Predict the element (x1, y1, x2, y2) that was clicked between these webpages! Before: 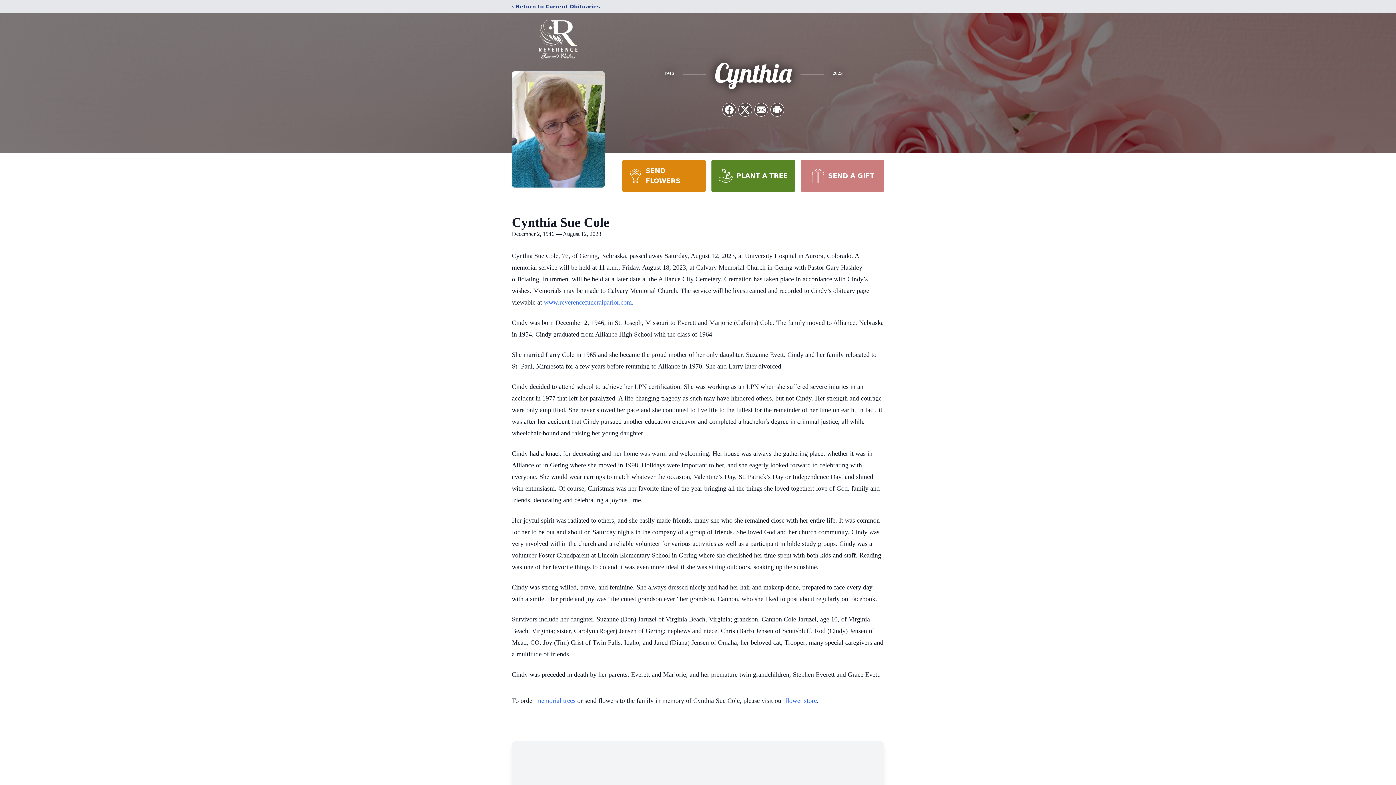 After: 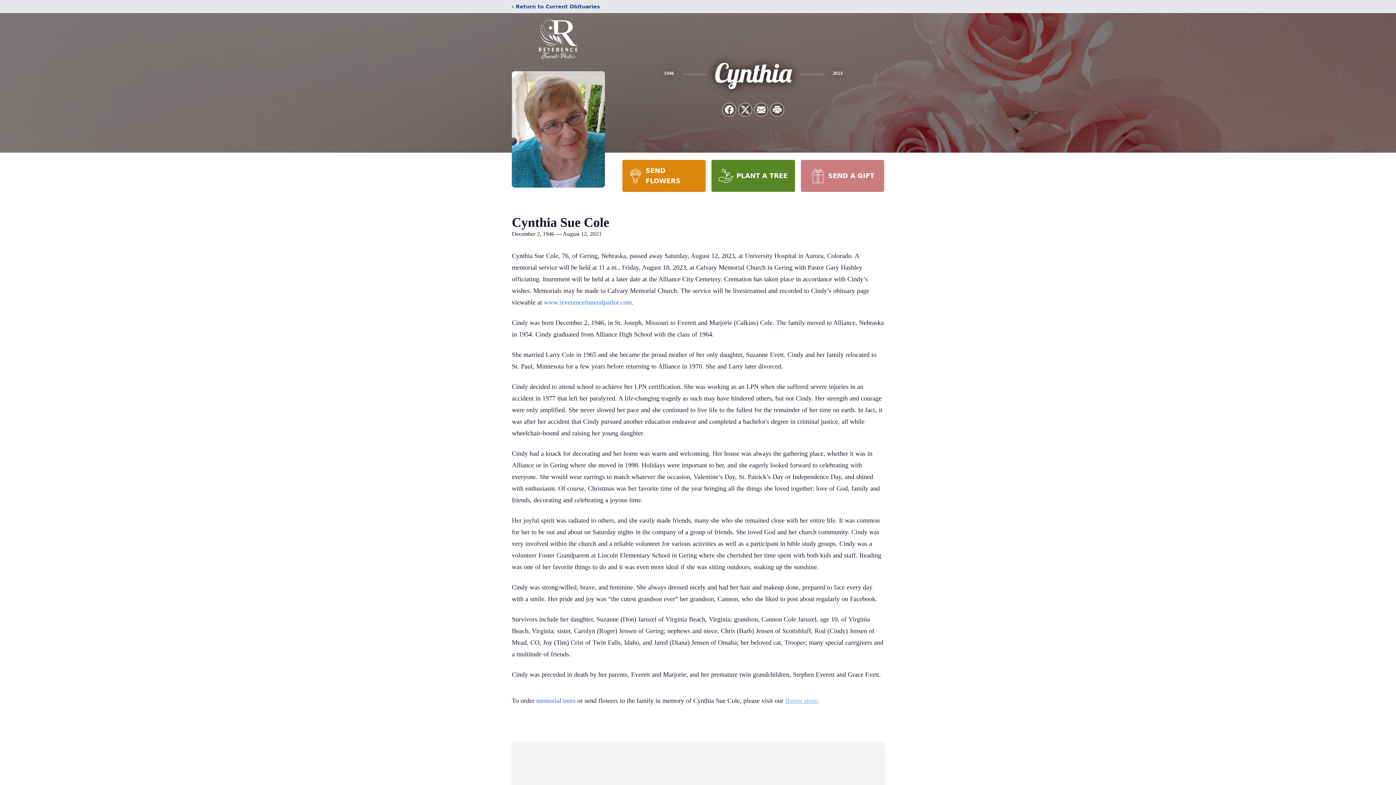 Action: bbox: (785, 697, 817, 704) label: flower store